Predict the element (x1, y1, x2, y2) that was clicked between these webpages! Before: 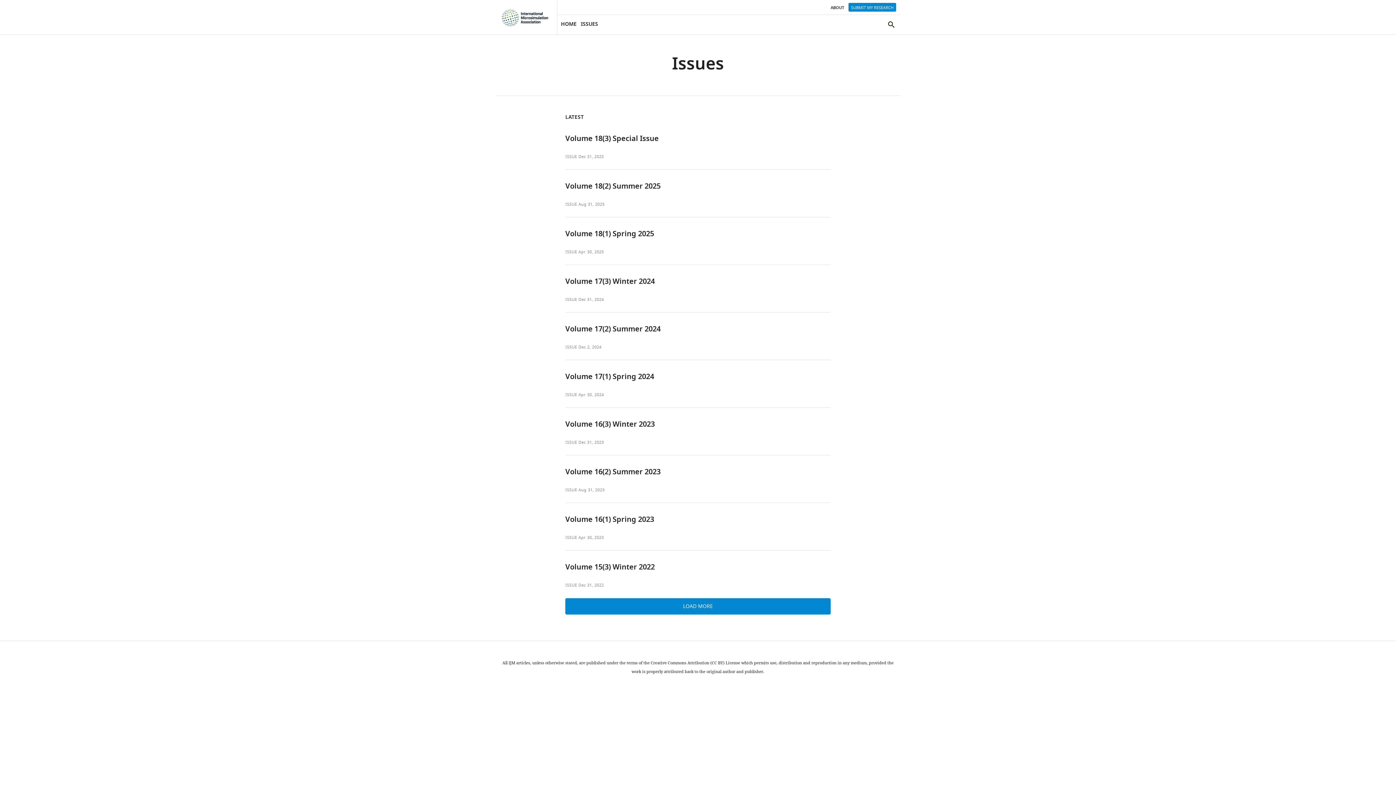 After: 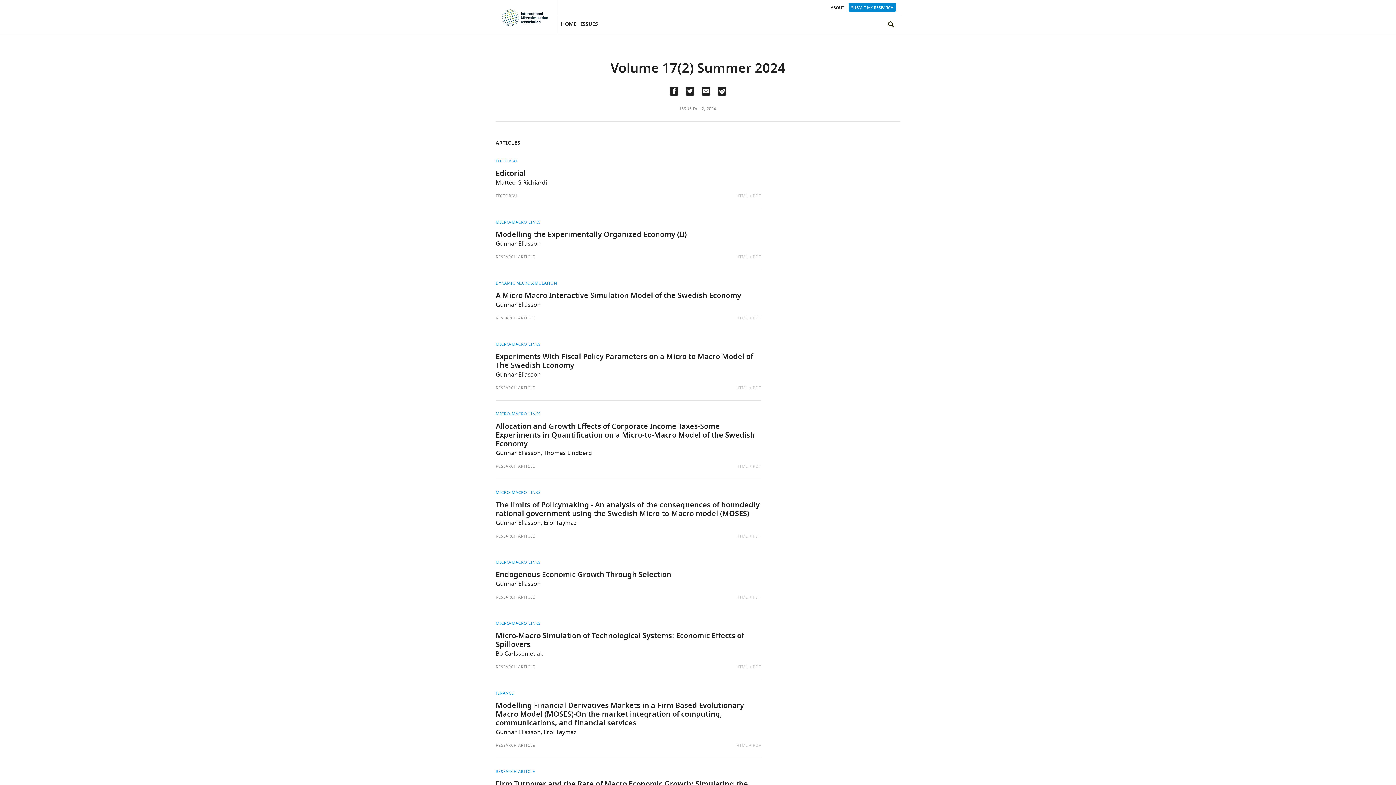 Action: bbox: (565, 324, 660, 335) label: Volume 17(2) Summer 2024